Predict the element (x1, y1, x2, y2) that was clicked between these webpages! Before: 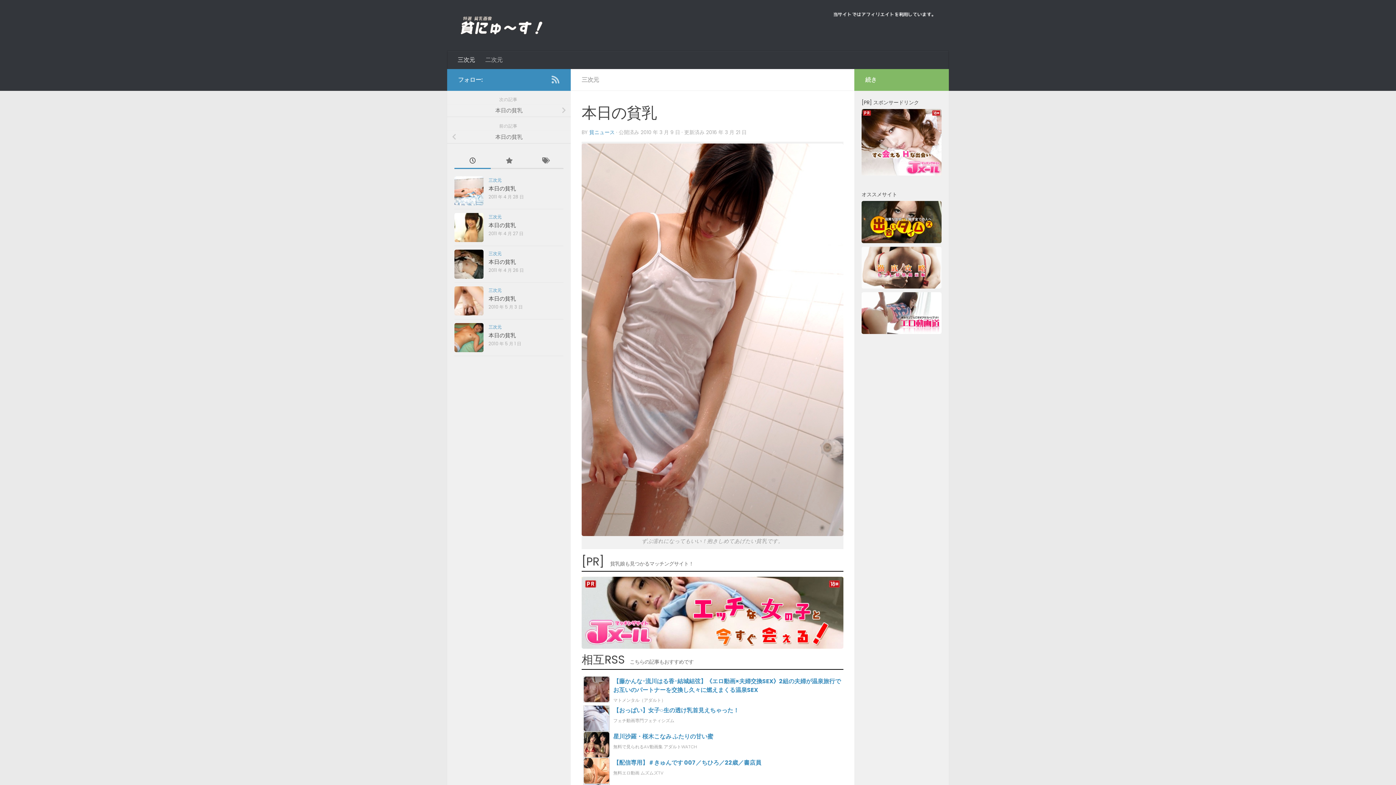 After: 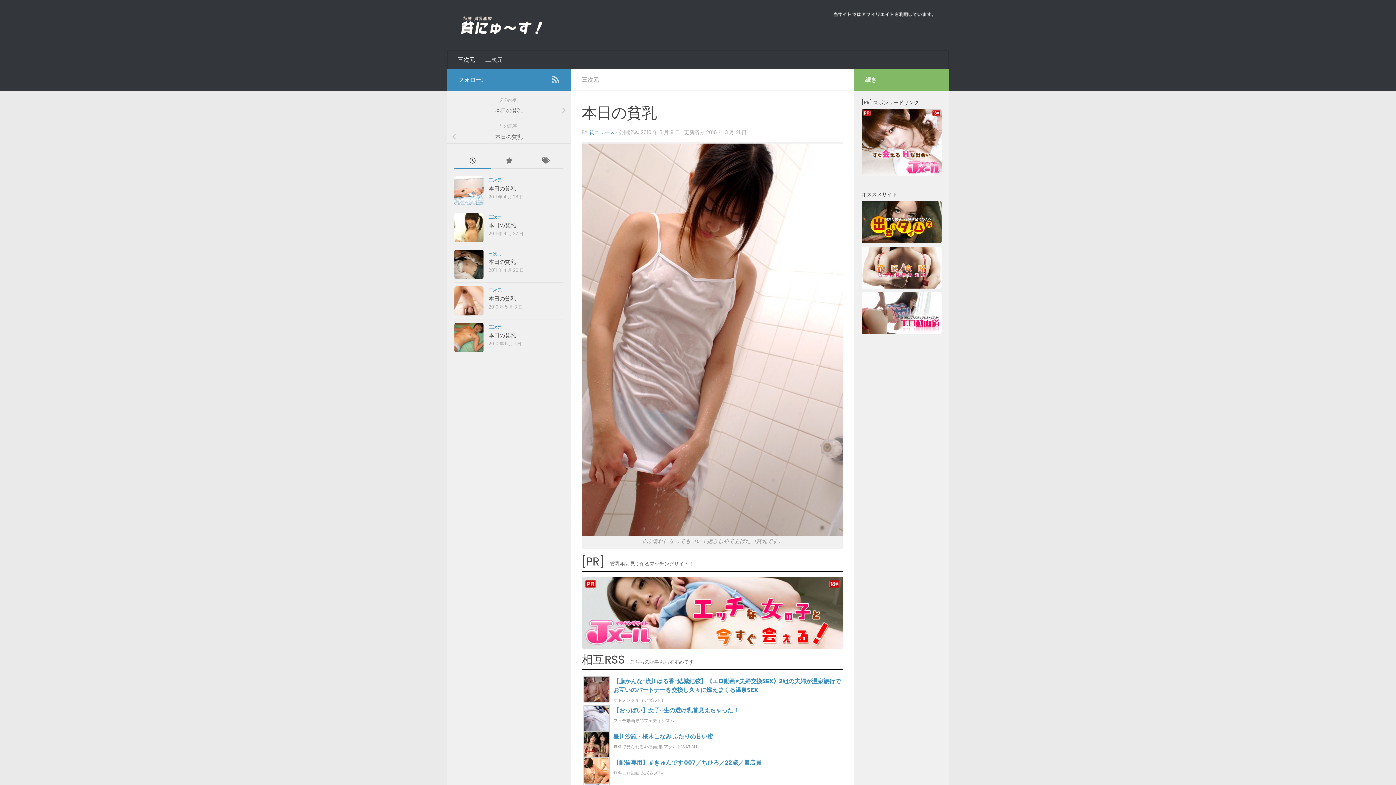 Action: bbox: (861, 247, 941, 254)